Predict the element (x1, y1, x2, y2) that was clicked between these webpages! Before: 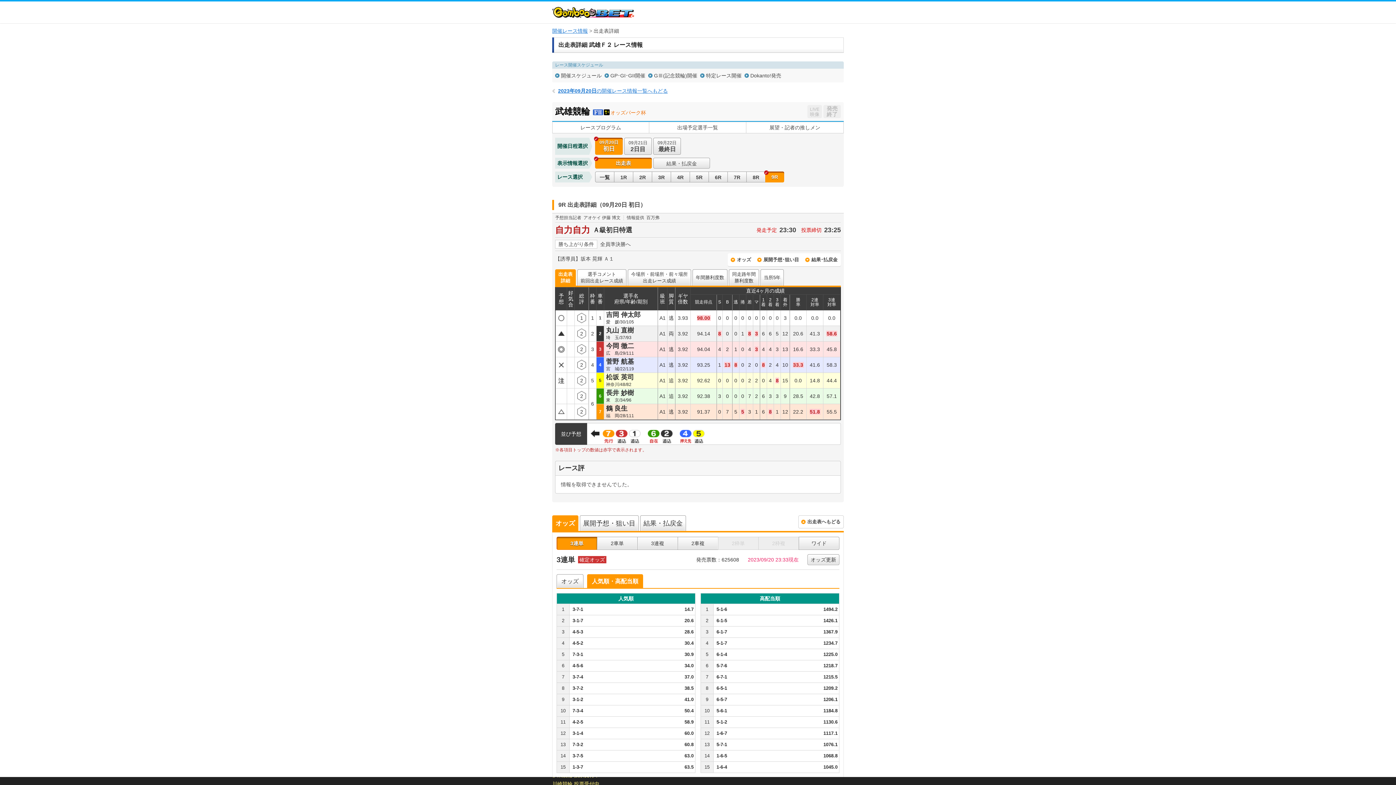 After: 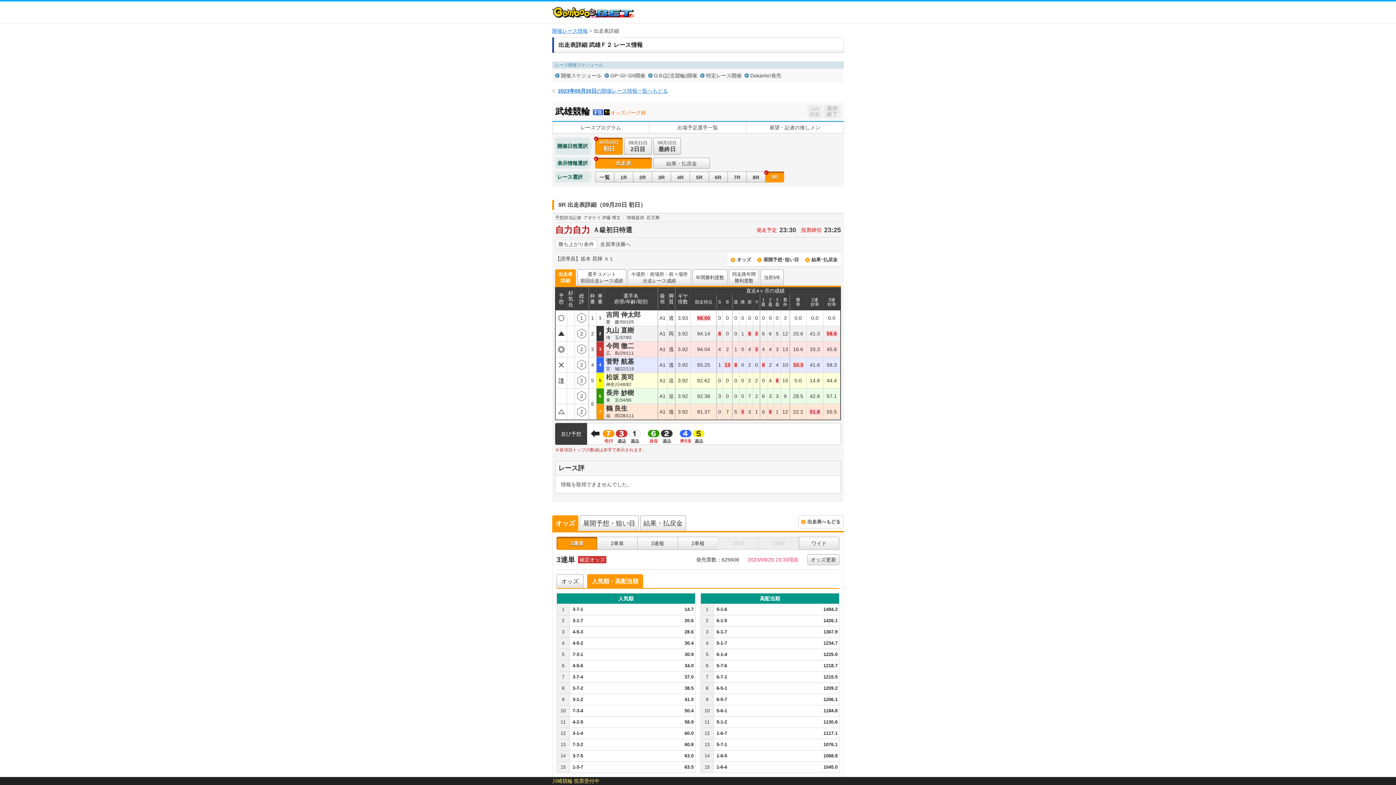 Action: bbox: (595, 137, 622, 154) label: 09月20日
初日